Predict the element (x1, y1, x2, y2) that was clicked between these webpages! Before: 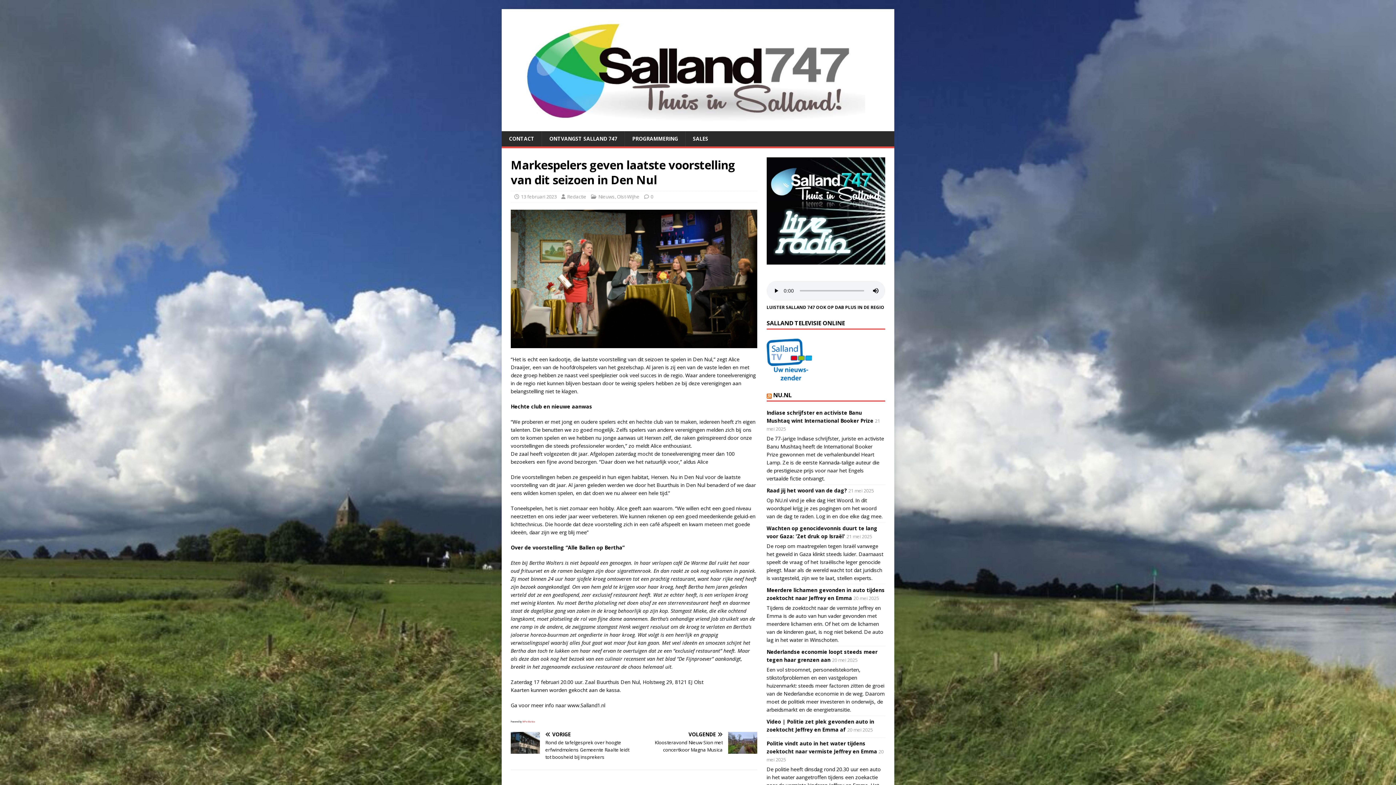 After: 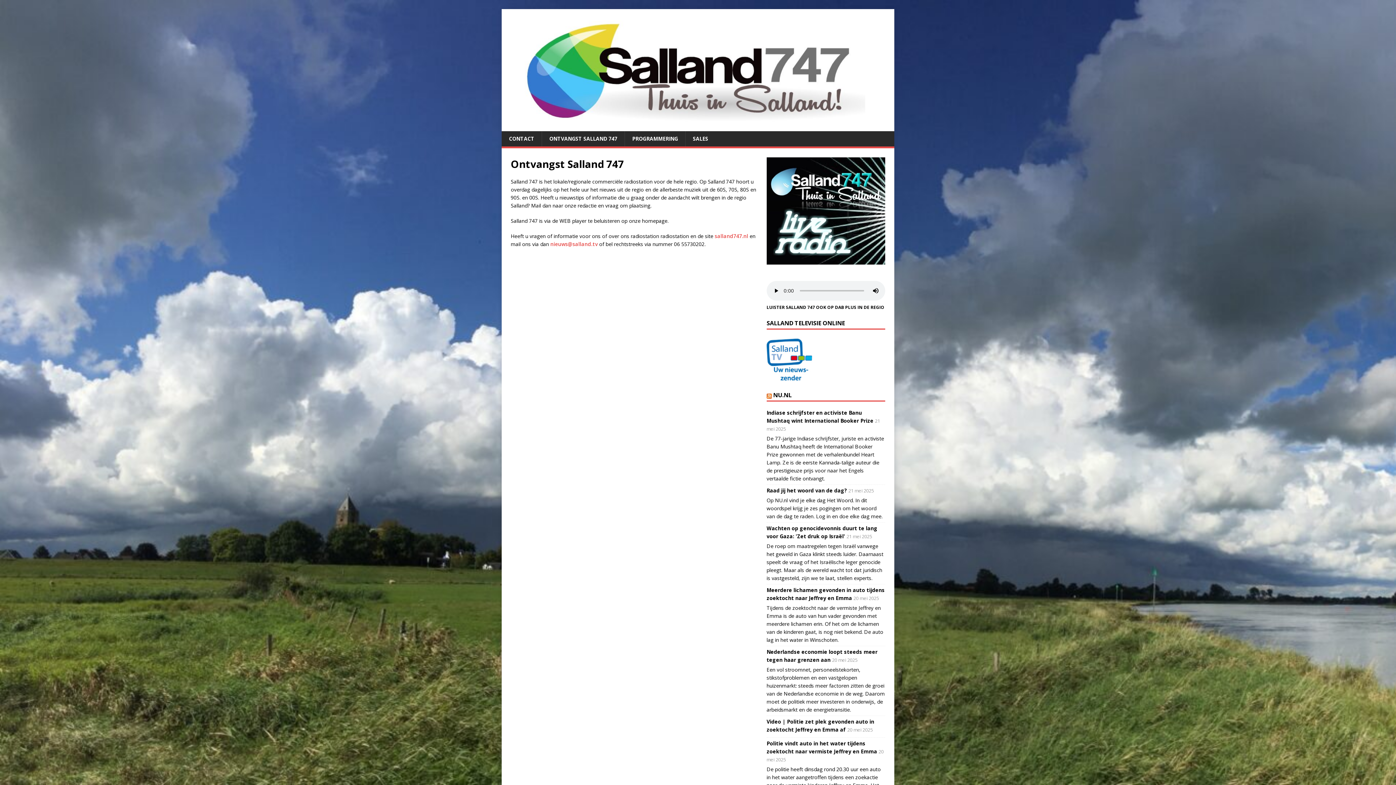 Action: bbox: (541, 131, 624, 146) label: ONTVANGST SALLAND 747